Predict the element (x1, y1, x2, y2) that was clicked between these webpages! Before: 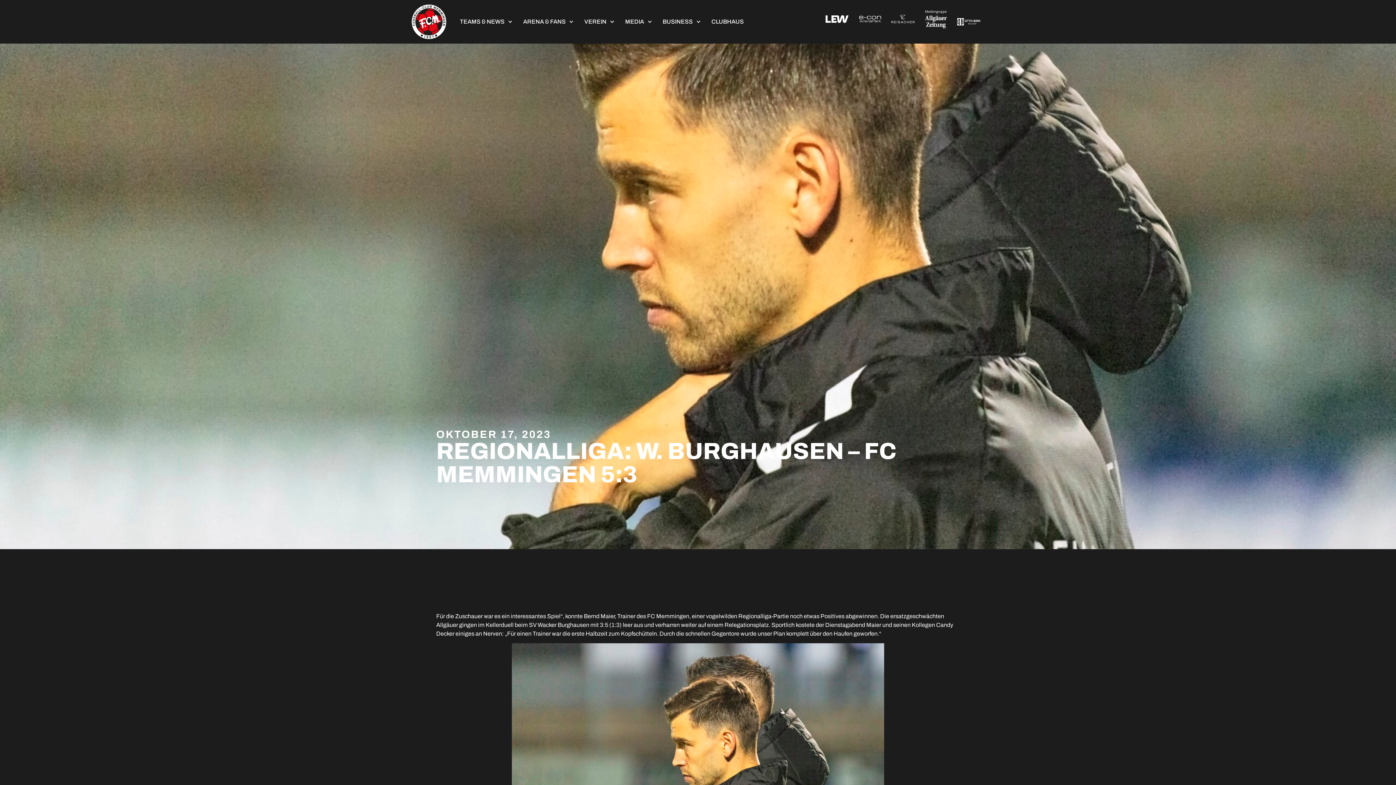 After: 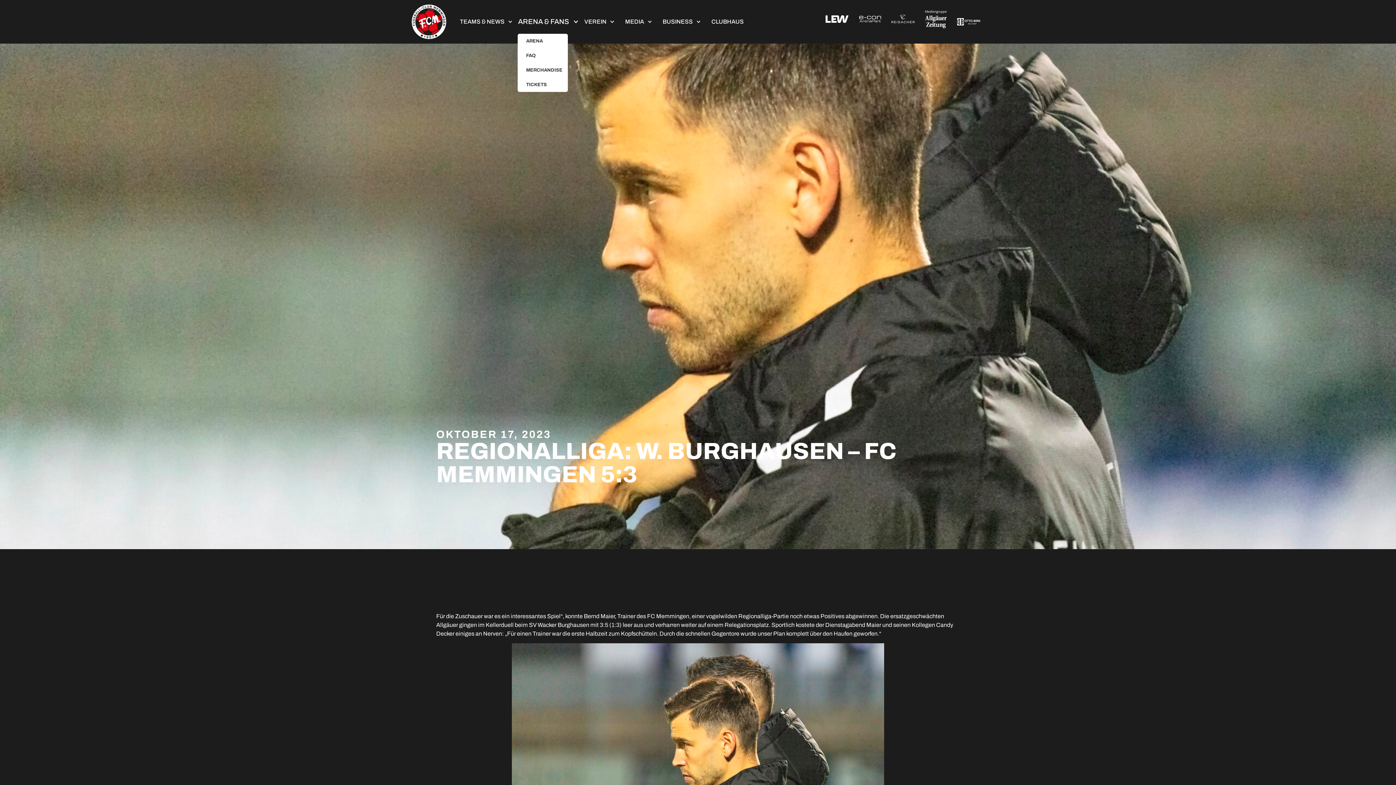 Action: bbox: (517, 14, 579, 29) label: ARENA & FANS